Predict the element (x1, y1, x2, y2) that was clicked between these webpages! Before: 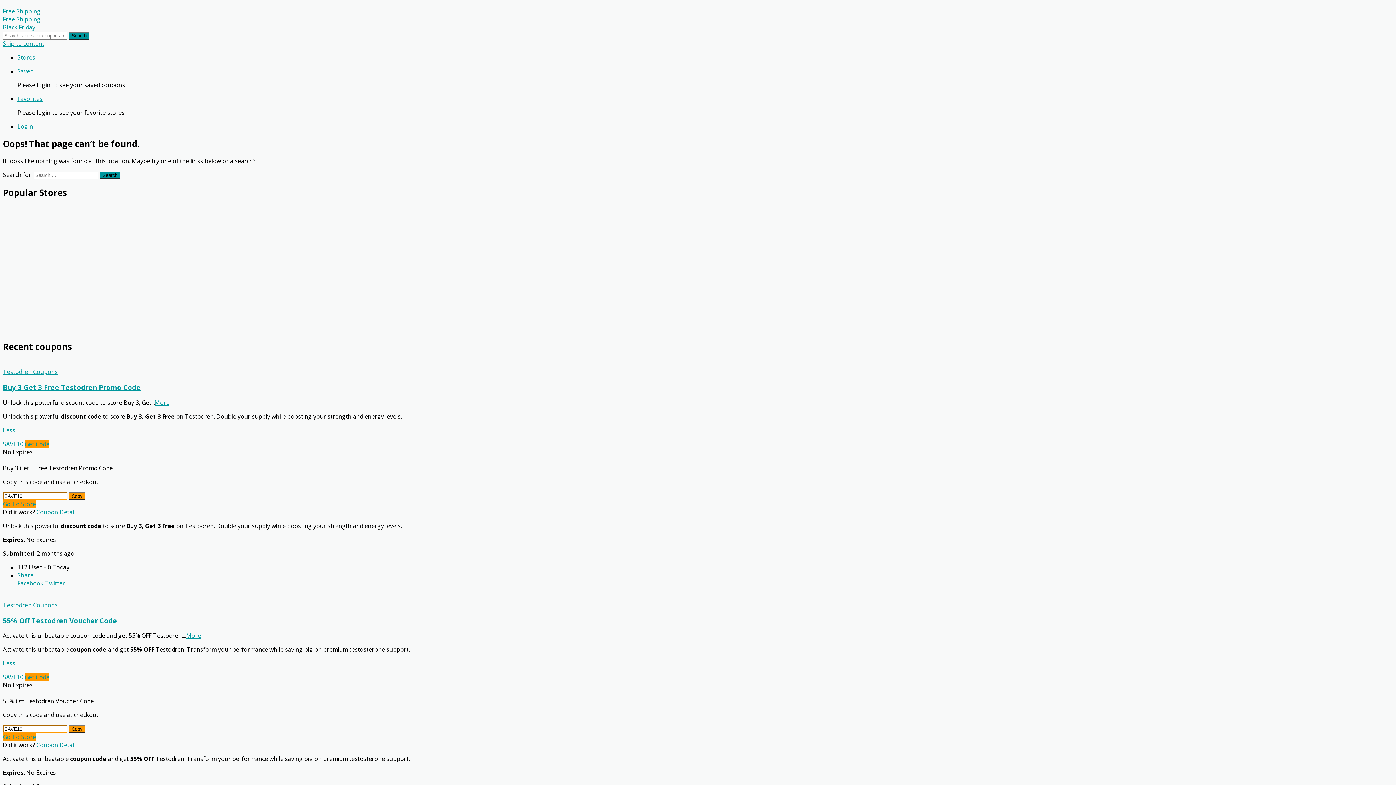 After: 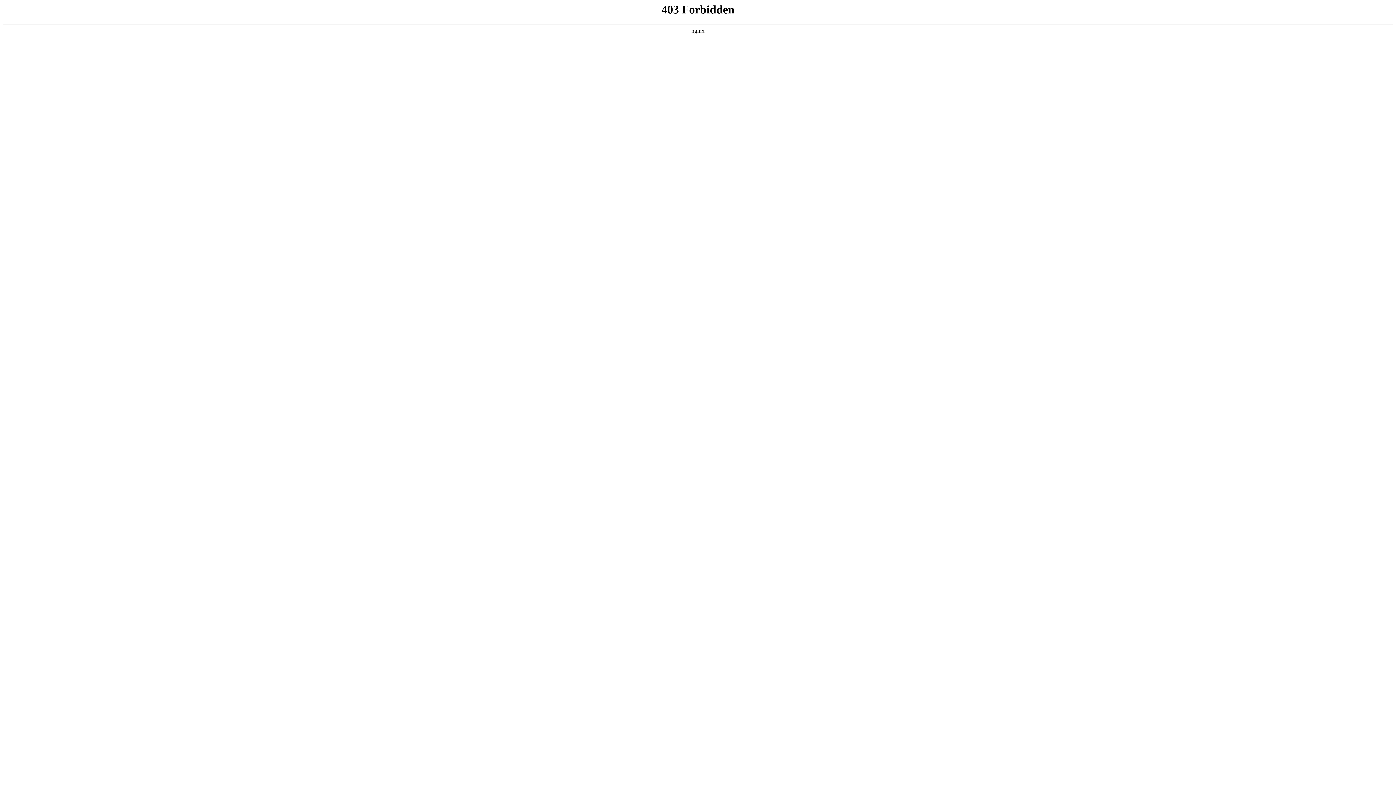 Action: label: Free Shipping bbox: (2, 15, 1393, 23)